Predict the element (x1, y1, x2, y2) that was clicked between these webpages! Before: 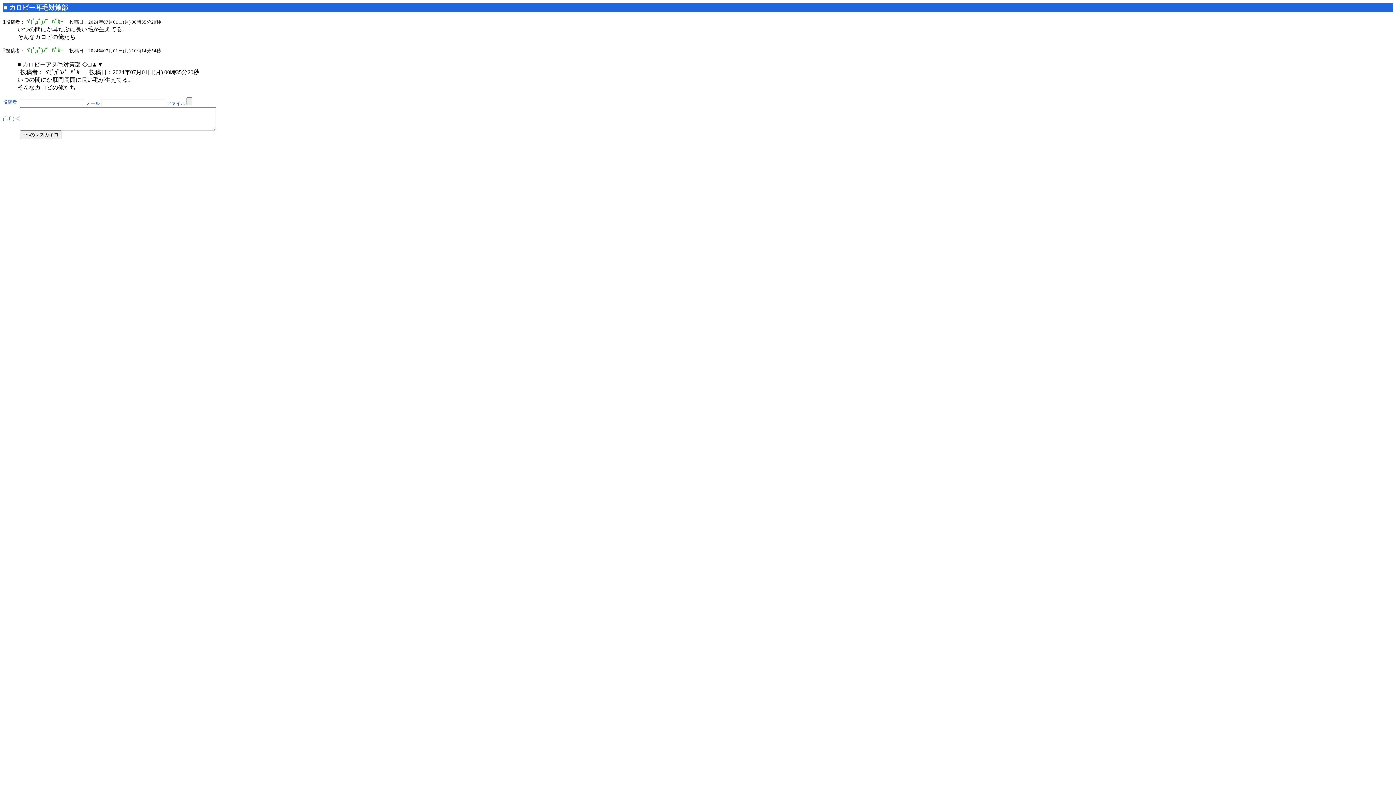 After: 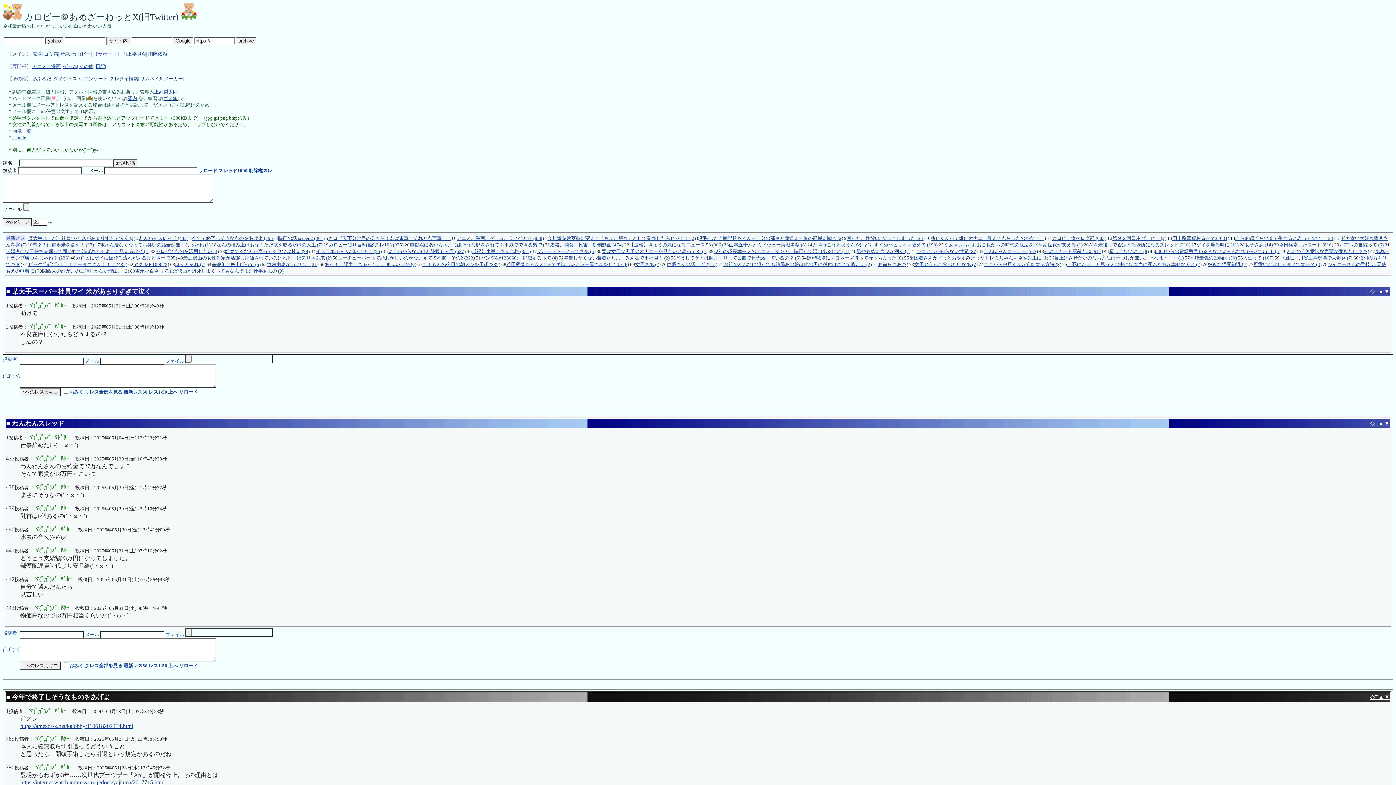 Action: label: ■ bbox: (3, 4, 7, 11)